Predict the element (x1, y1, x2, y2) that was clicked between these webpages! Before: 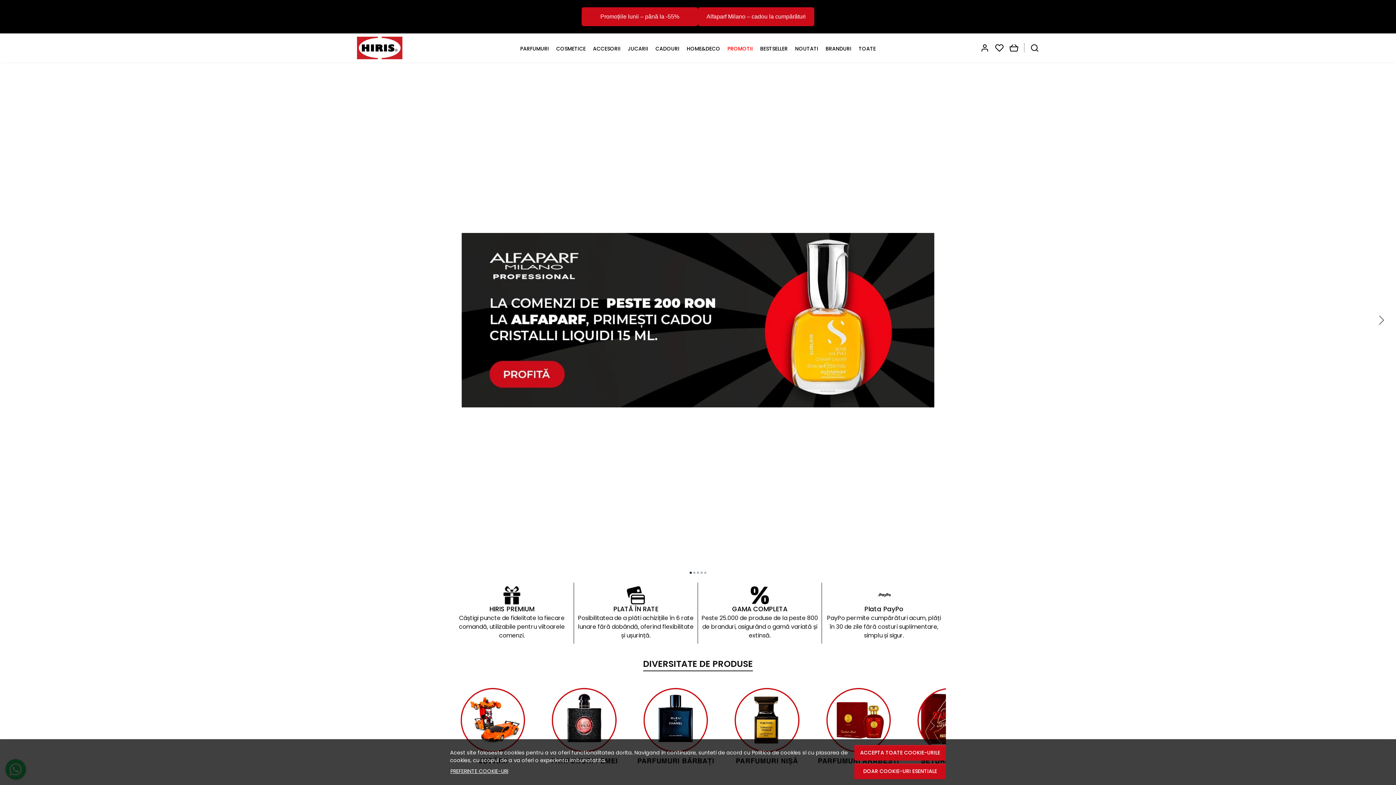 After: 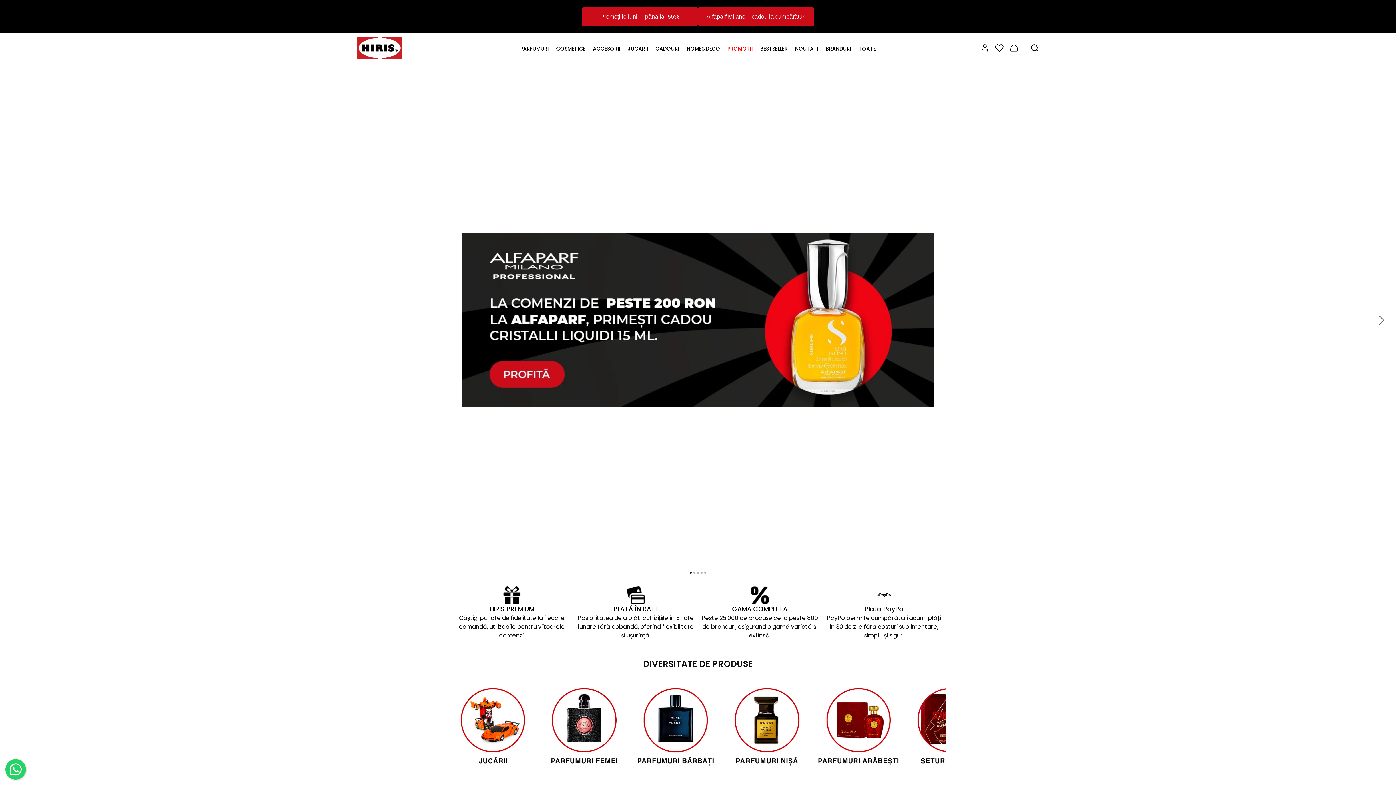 Action: bbox: (854, 764, 946, 779) label: DOAR COOKIE-URI ESENTIALE